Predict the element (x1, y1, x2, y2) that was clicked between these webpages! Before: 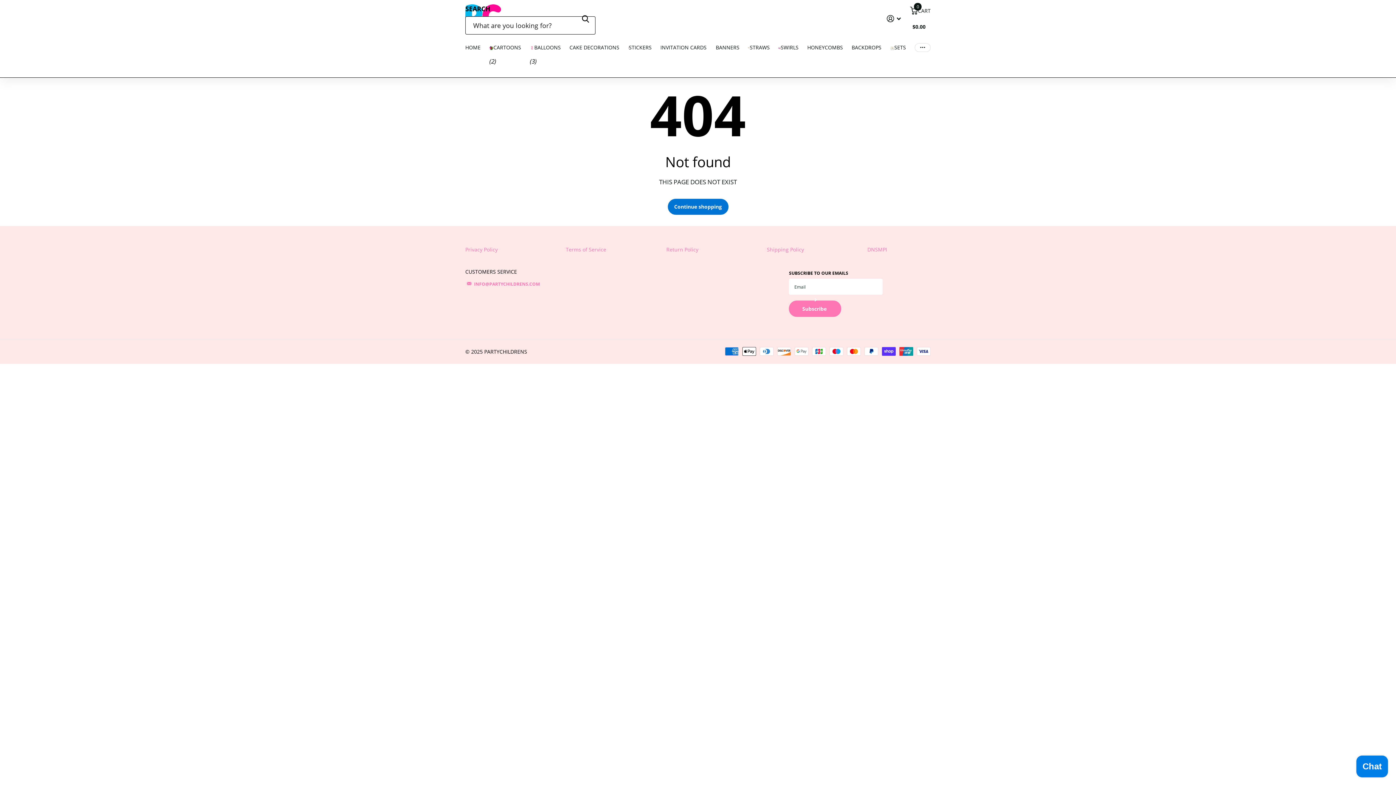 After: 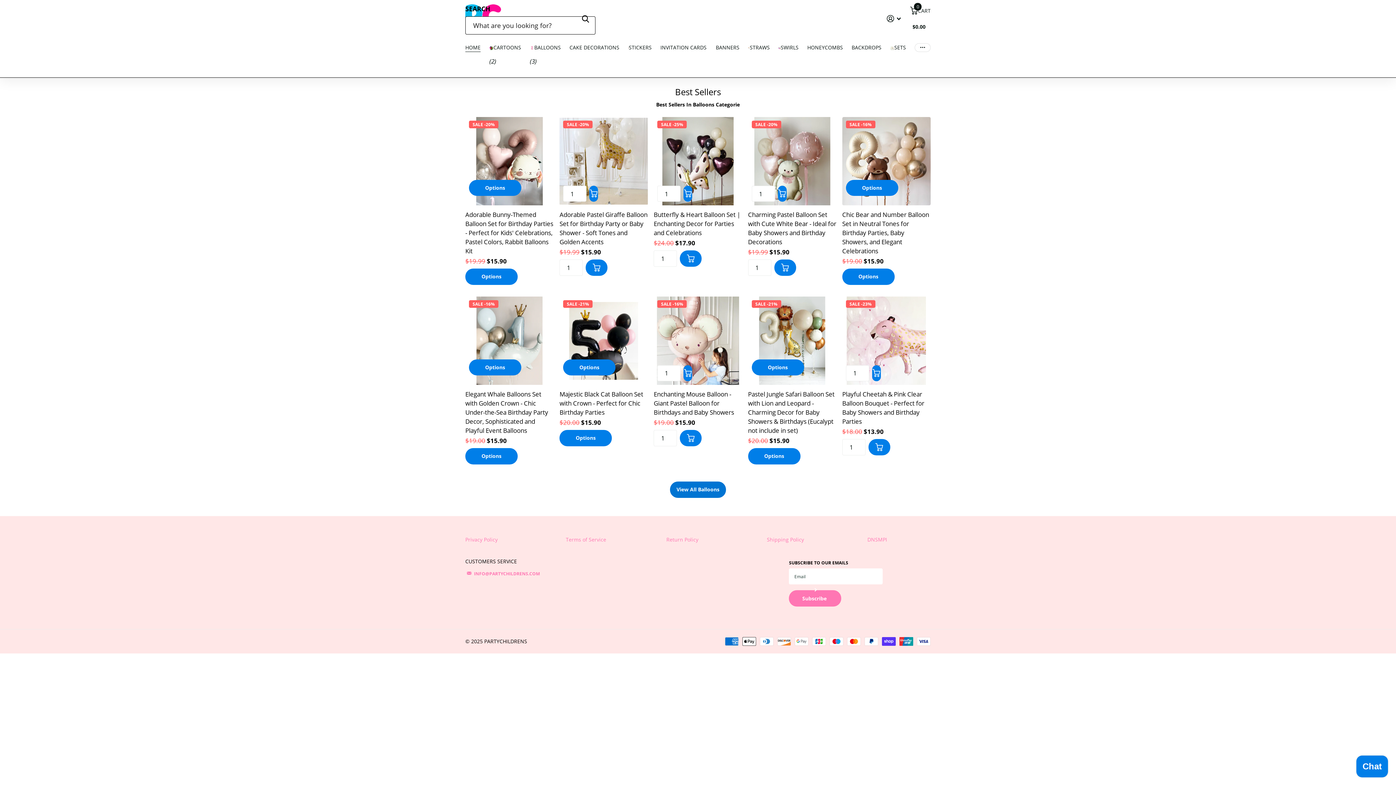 Action: bbox: (914, 37, 930, 57) label: View more menu items